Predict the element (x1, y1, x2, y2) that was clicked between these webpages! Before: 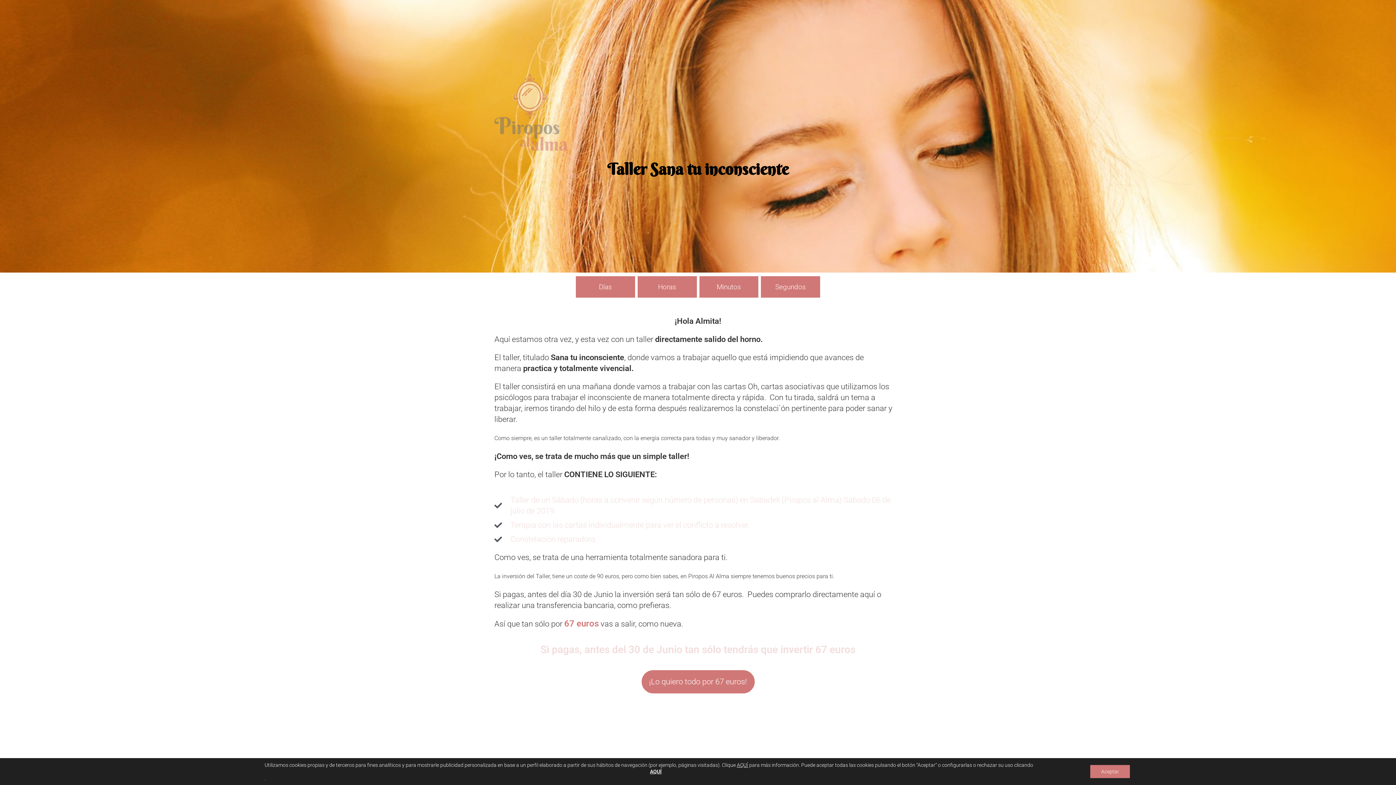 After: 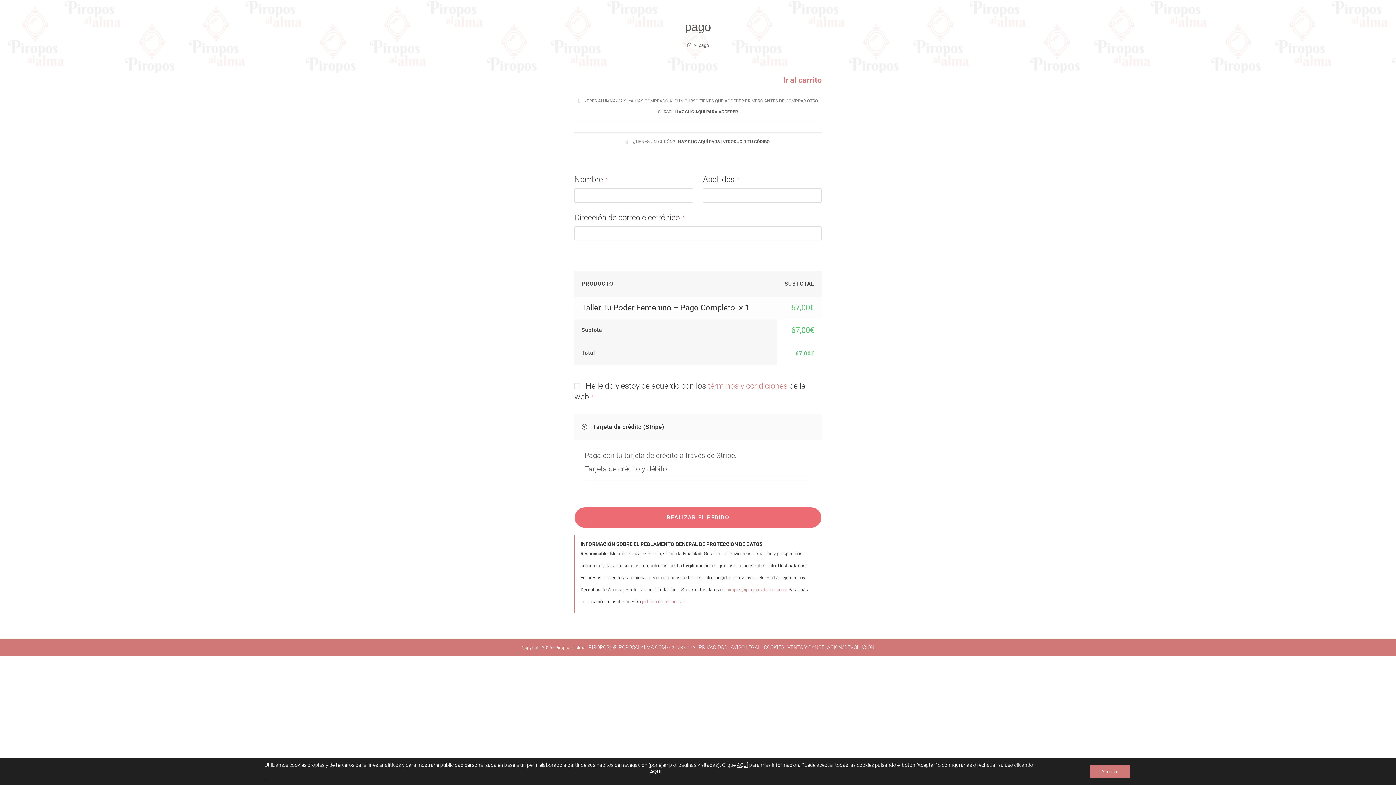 Action: bbox: (641, 670, 754, 693) label: ¡Lo quiero todo por 67 euros!